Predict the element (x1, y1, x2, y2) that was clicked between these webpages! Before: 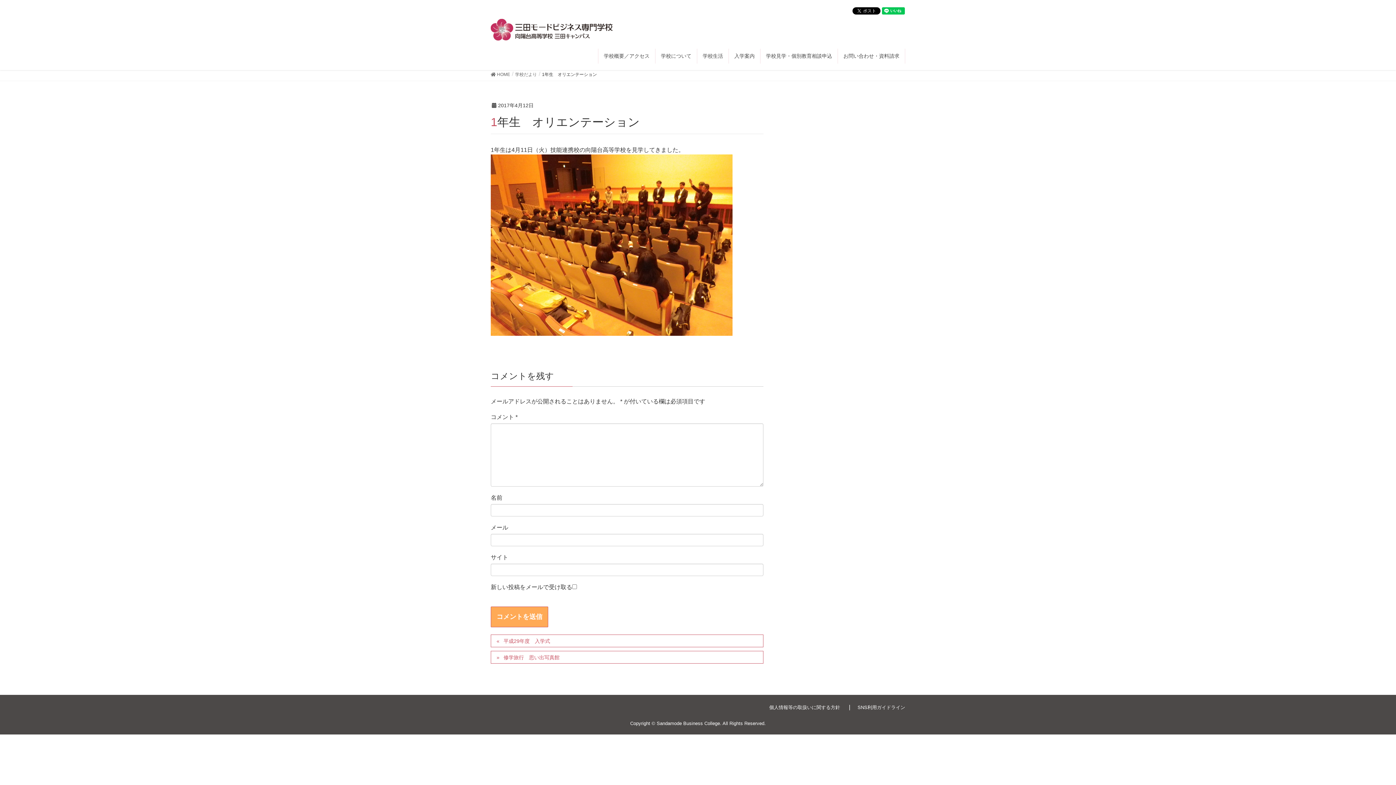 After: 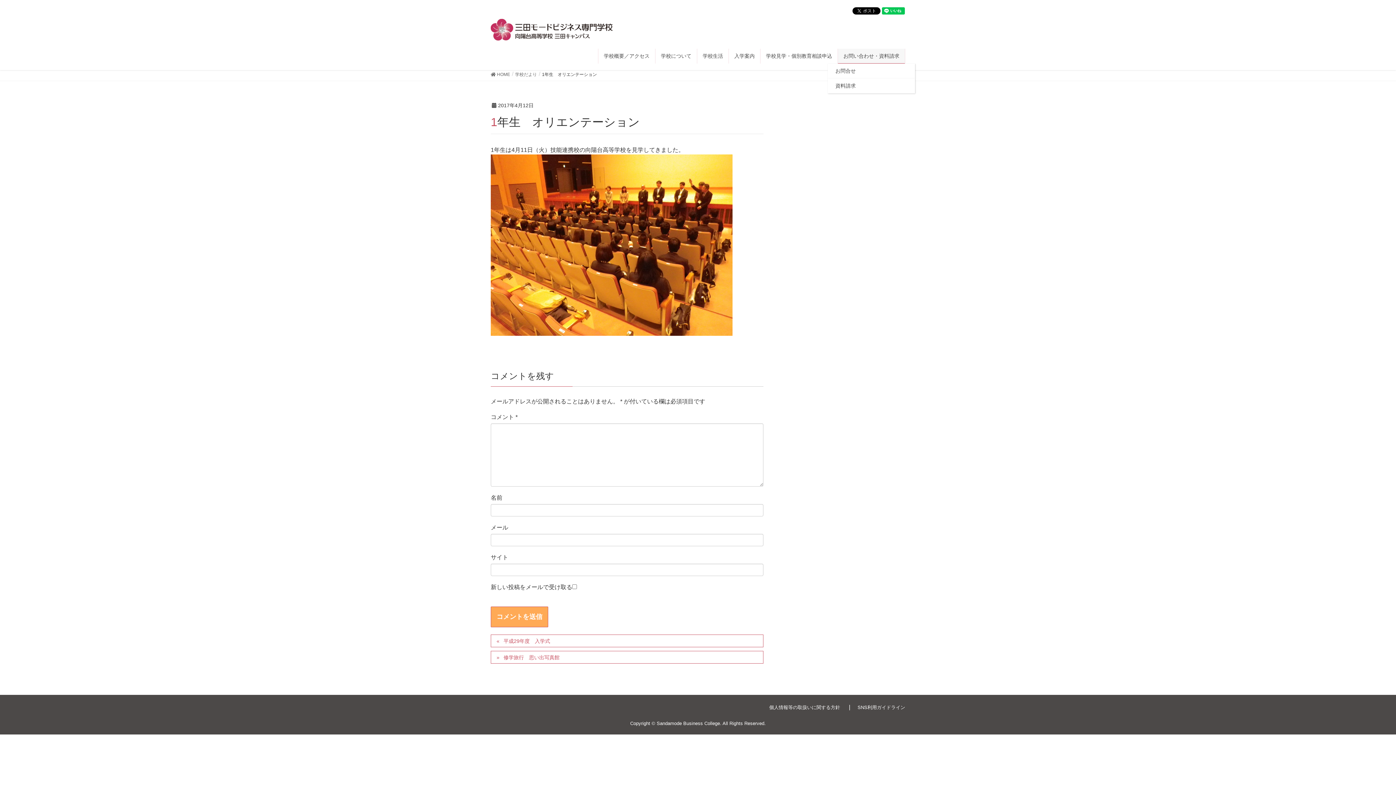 Action: label: お問い合わせ・資料請求 bbox: (838, 48, 905, 63)